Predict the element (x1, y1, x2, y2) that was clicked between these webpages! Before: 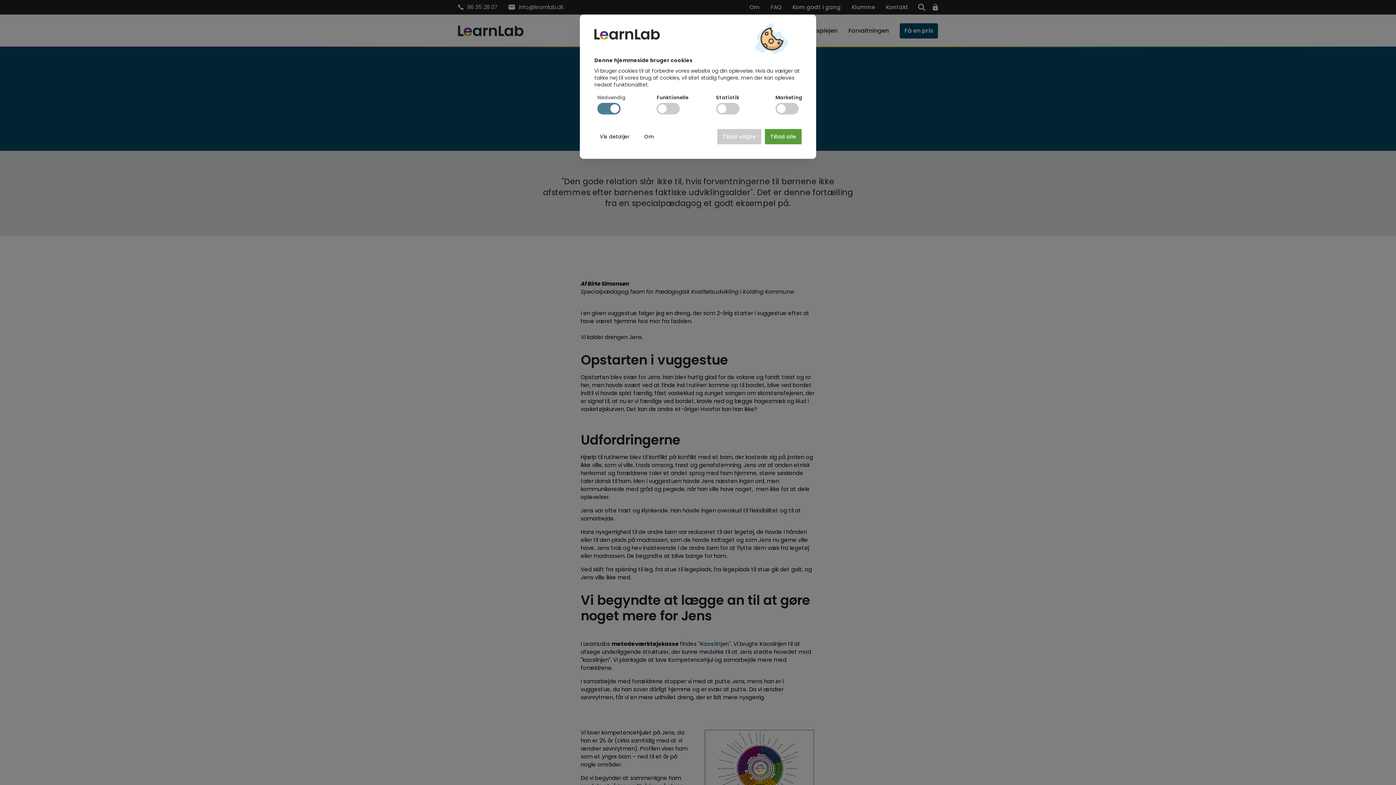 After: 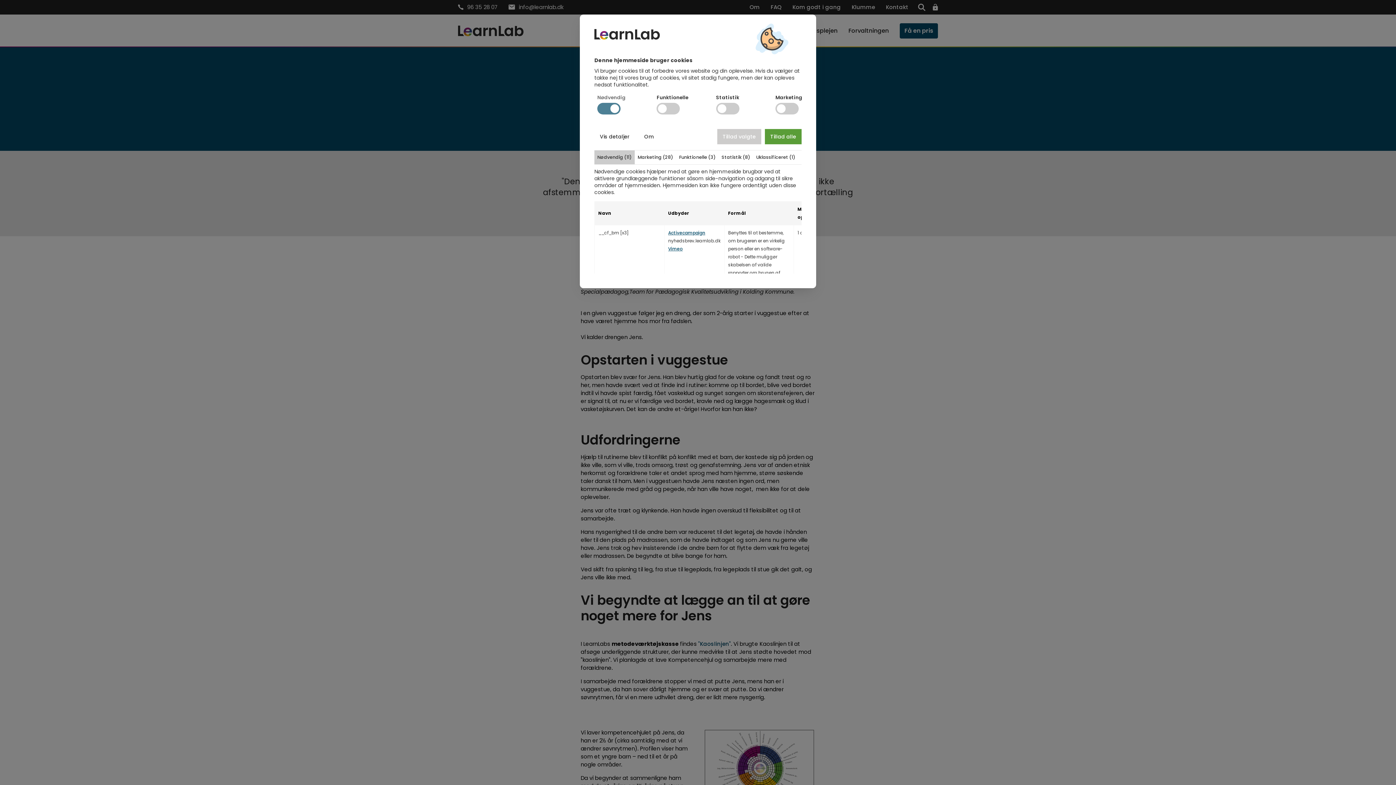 Action: bbox: (594, 129, 635, 144) label: Vis detaljer